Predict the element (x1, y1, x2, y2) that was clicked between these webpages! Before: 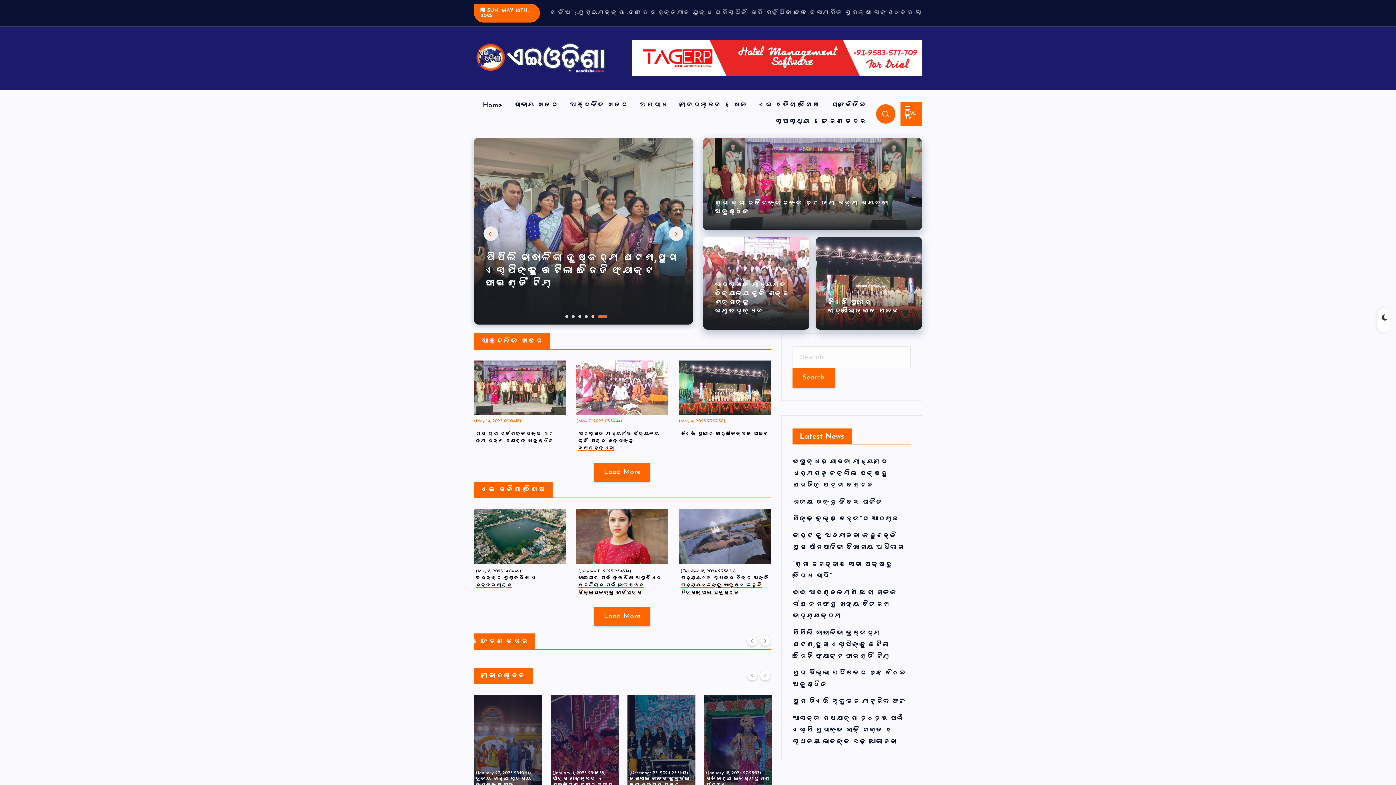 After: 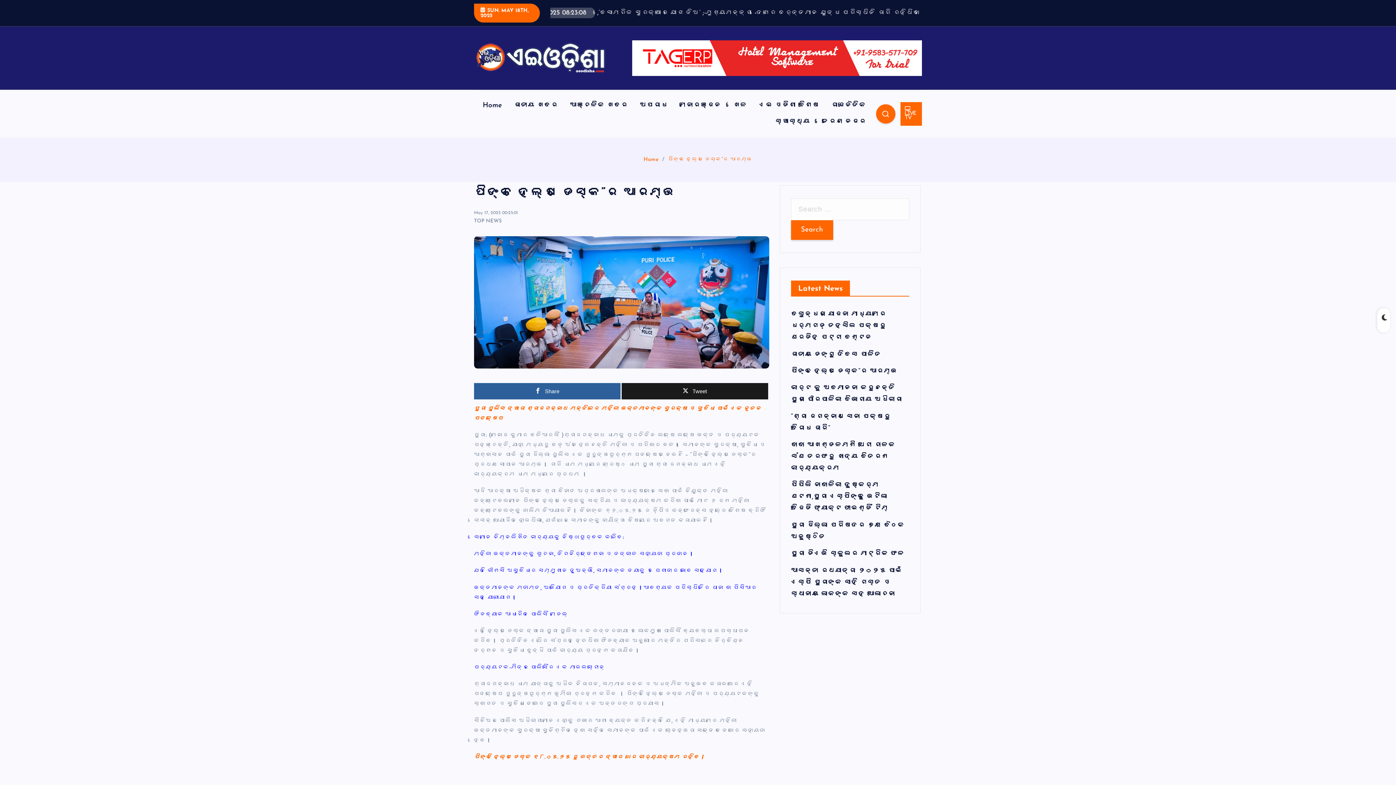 Action: label: ପିଙ୍କ ହେଲ୍ପ ଡେସ୍କ”ର ଆରମ୍ଭ bbox: (792, 516, 899, 523)